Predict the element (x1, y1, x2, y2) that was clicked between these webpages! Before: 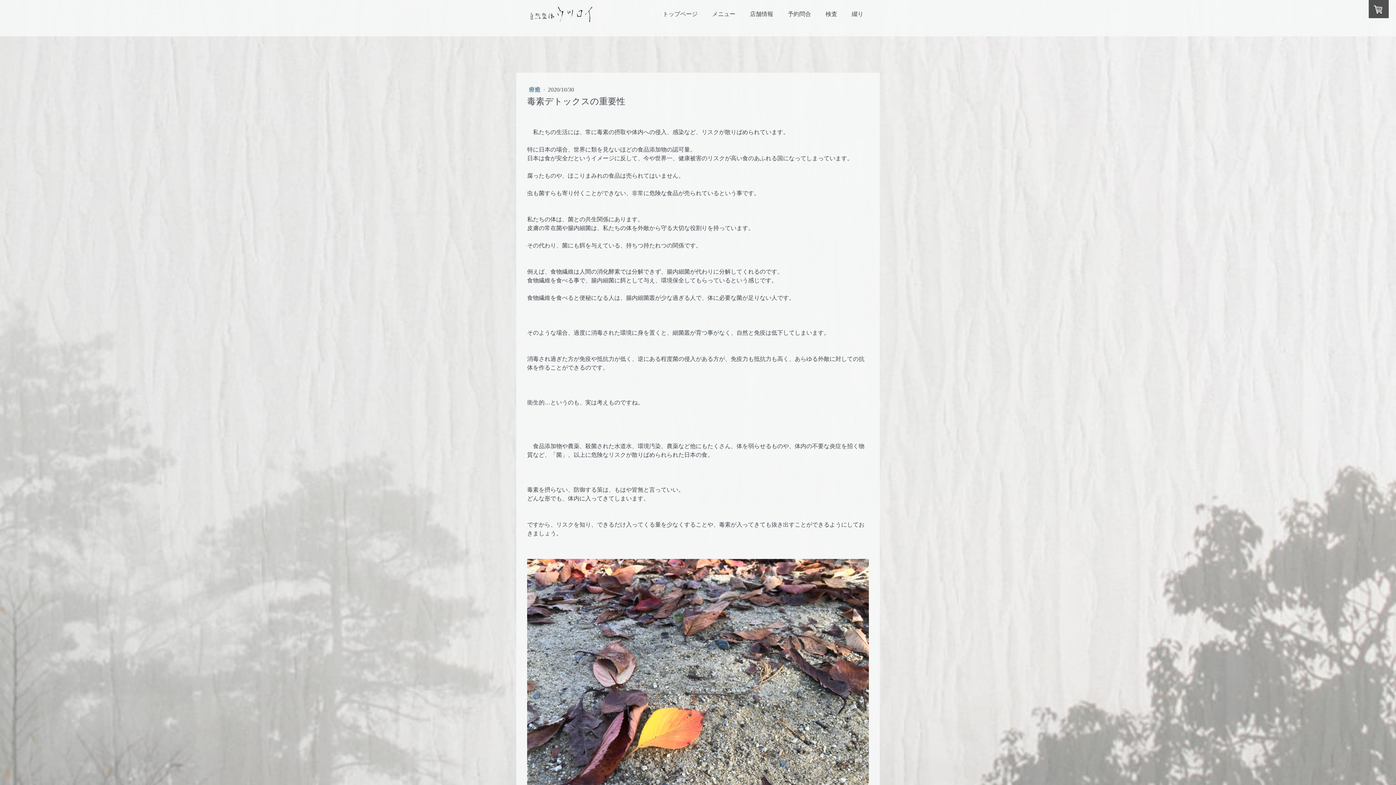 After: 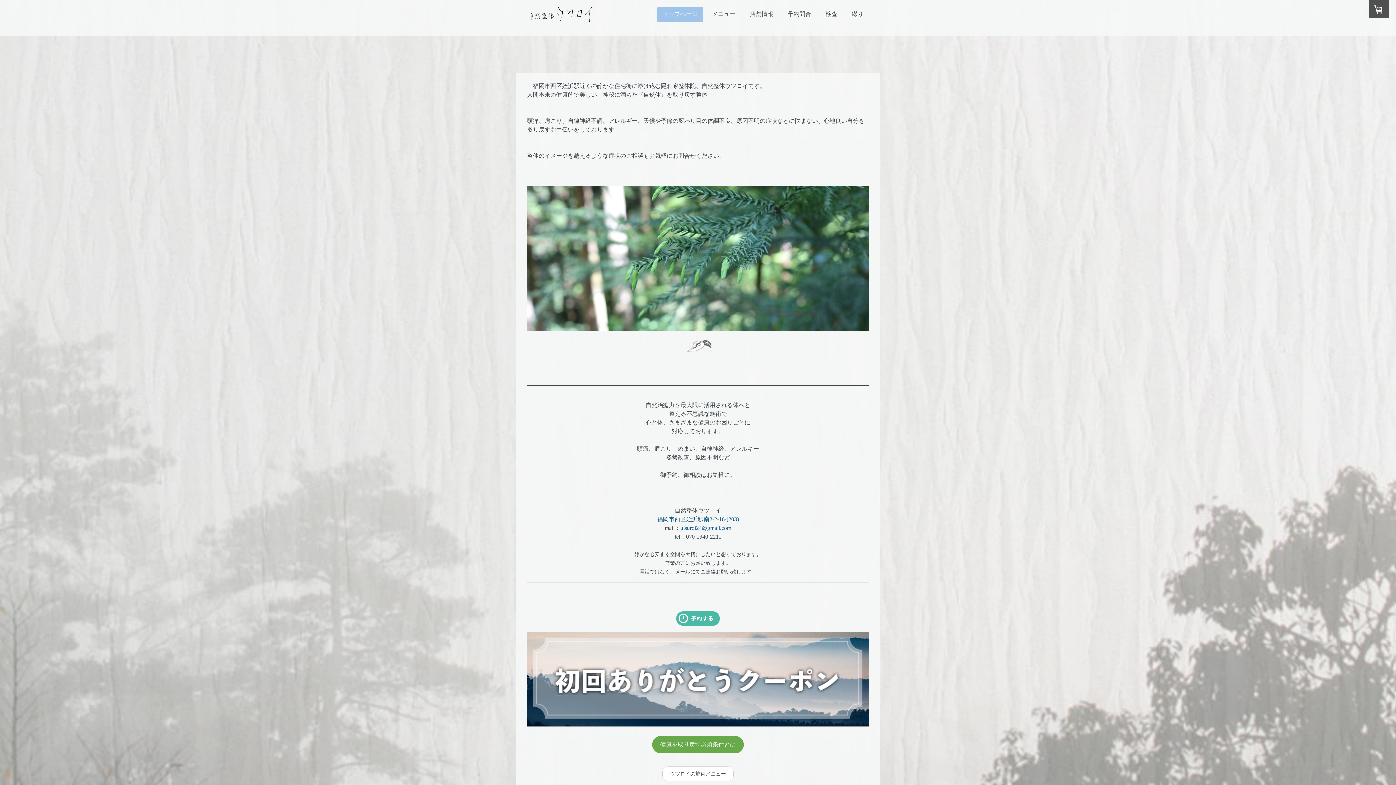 Action: bbox: (657, 7, 703, 21) label: トップページ